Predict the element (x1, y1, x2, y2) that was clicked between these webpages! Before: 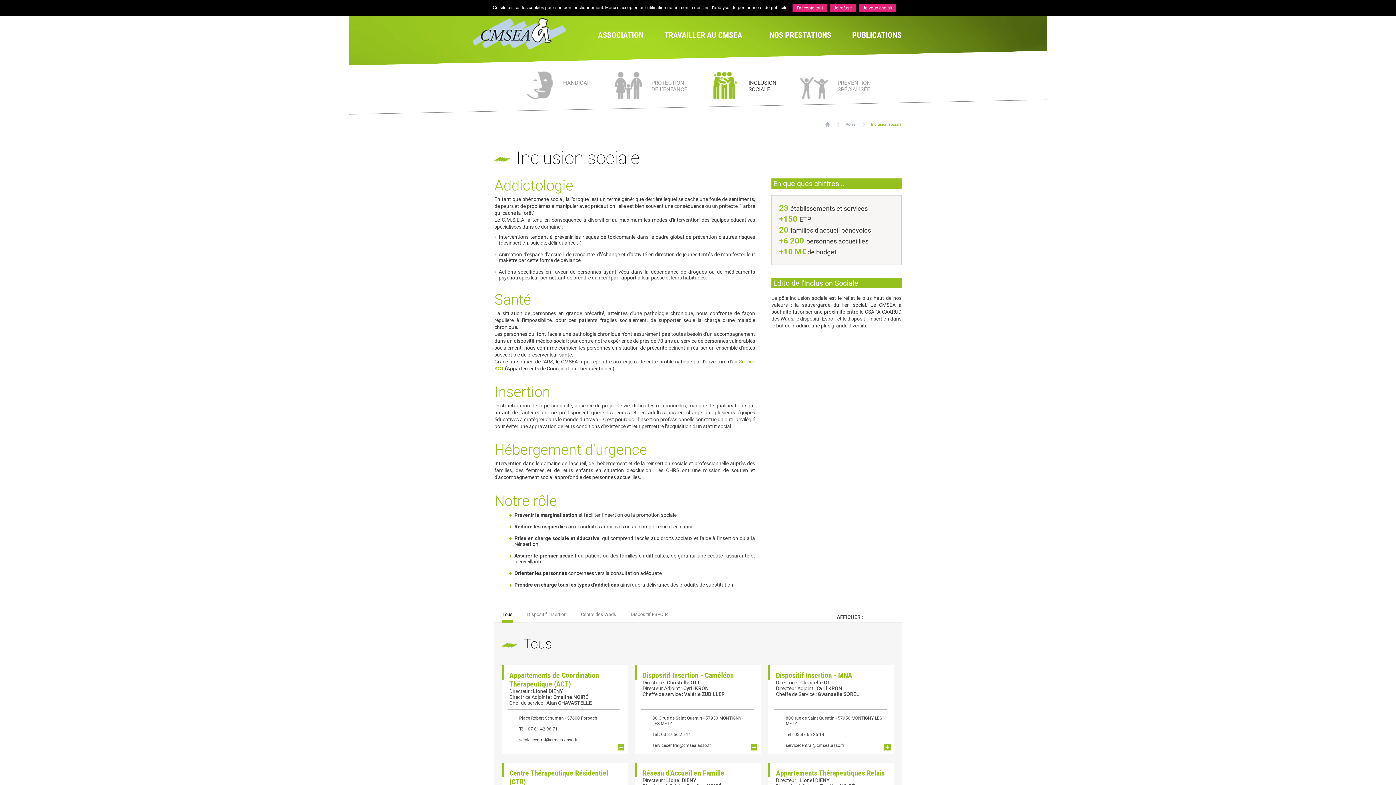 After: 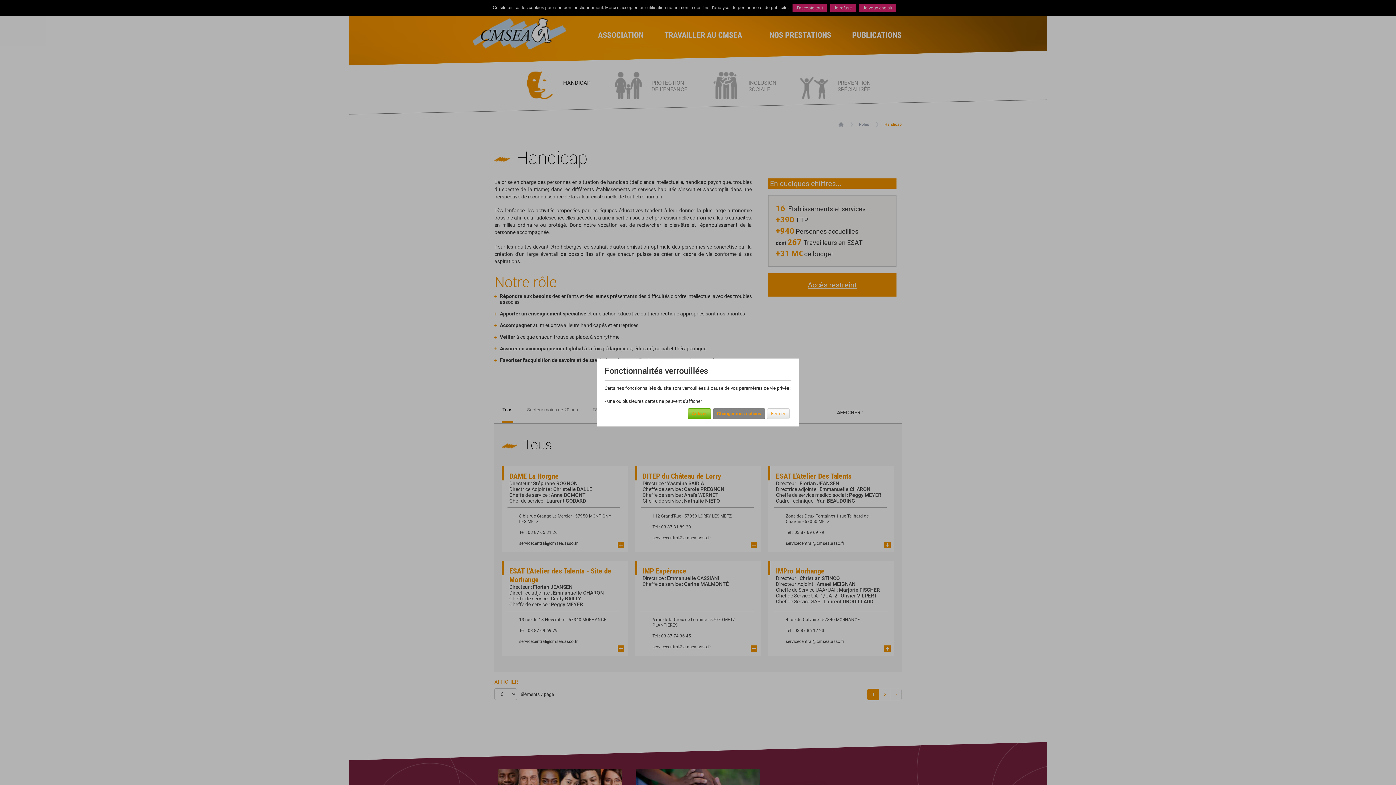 Action: label: Pôles bbox: (845, 121, 856, 127)